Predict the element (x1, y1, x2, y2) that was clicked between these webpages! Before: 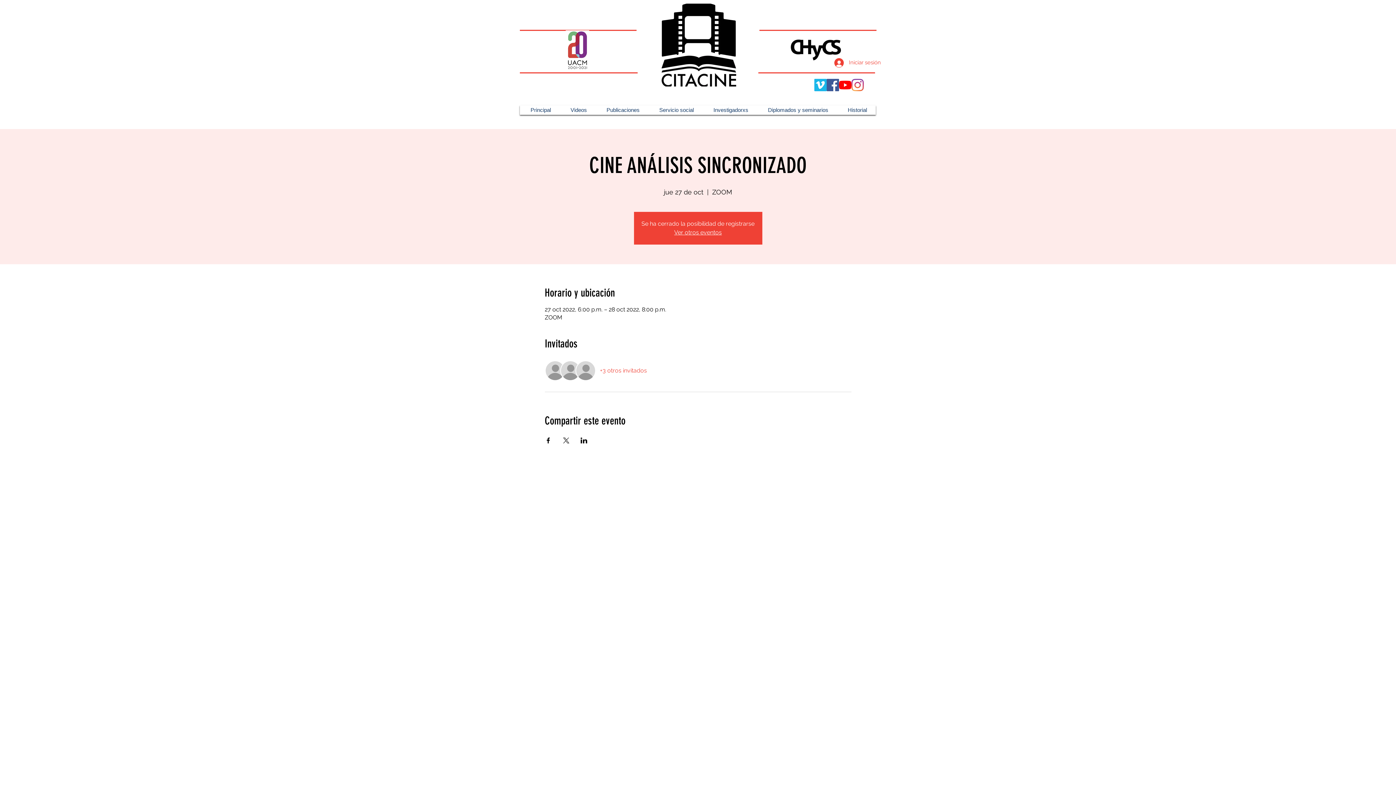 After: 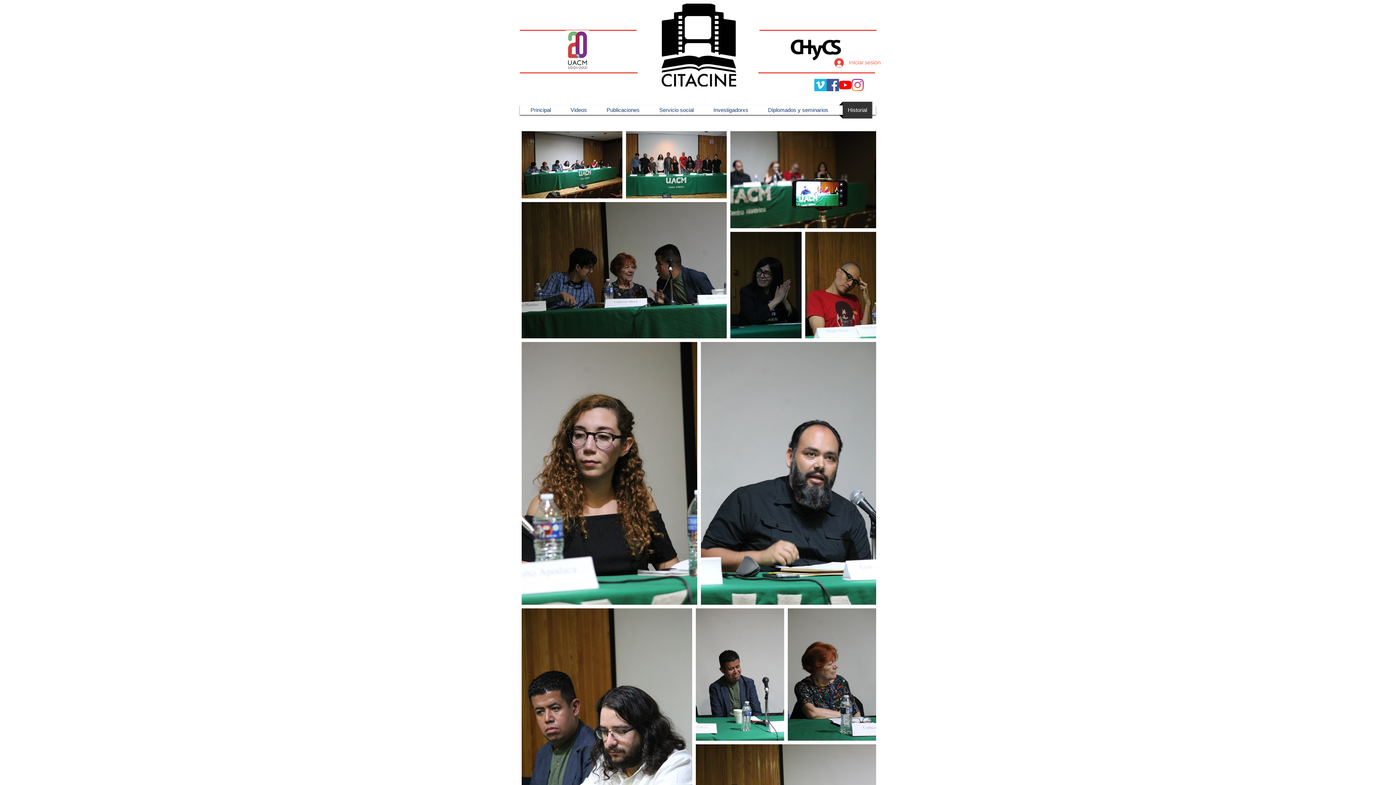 Action: label: Historial bbox: (839, 101, 876, 118)